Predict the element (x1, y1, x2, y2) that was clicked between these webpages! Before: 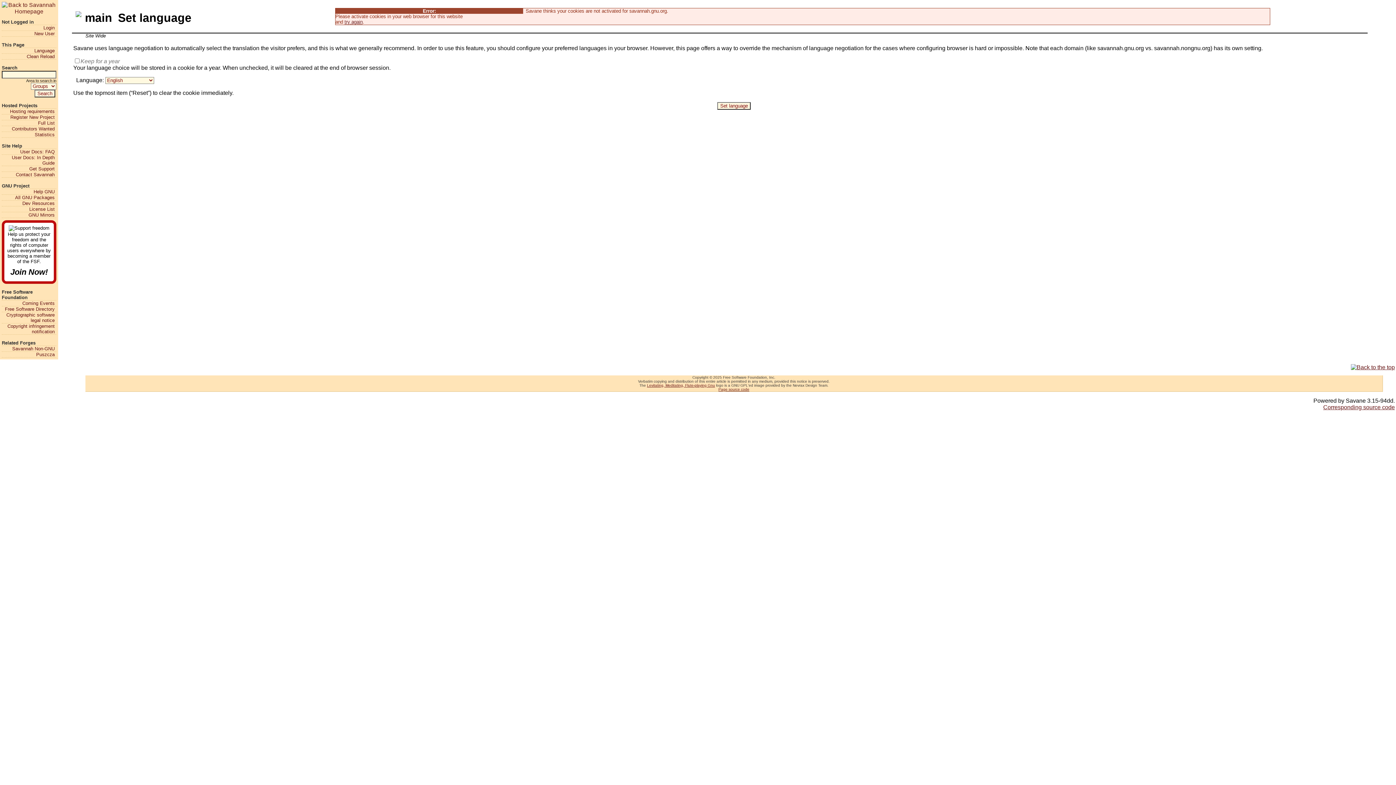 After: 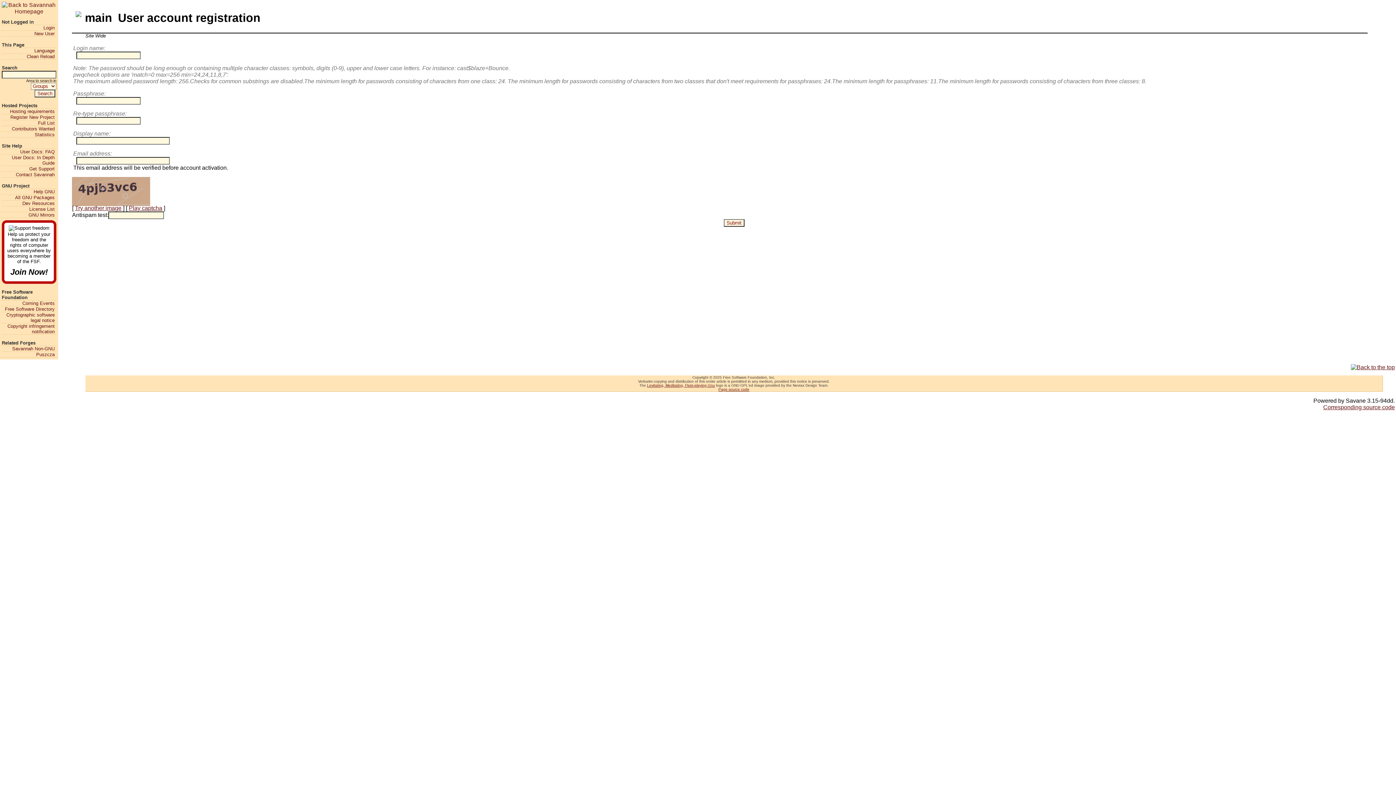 Action: label: New User bbox: (1, 30, 54, 36)